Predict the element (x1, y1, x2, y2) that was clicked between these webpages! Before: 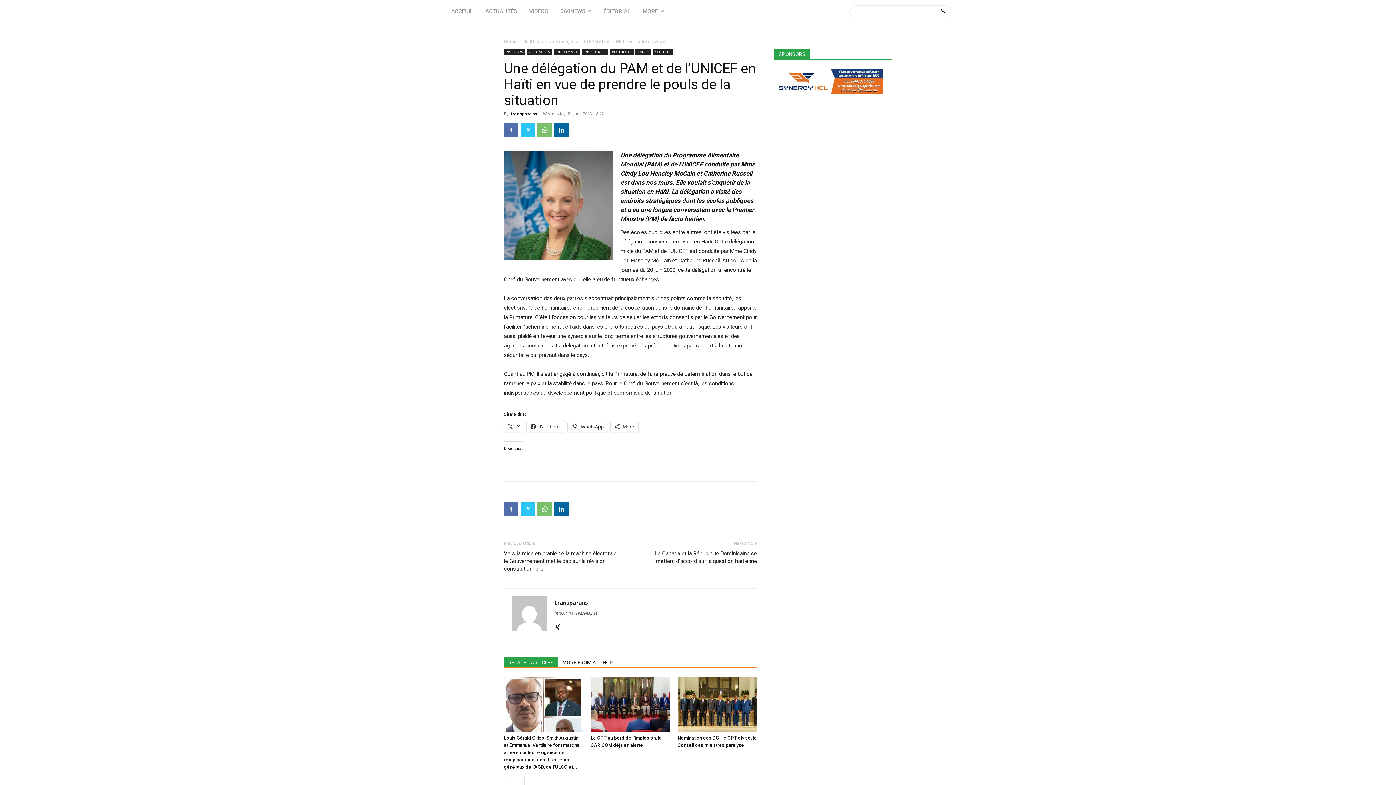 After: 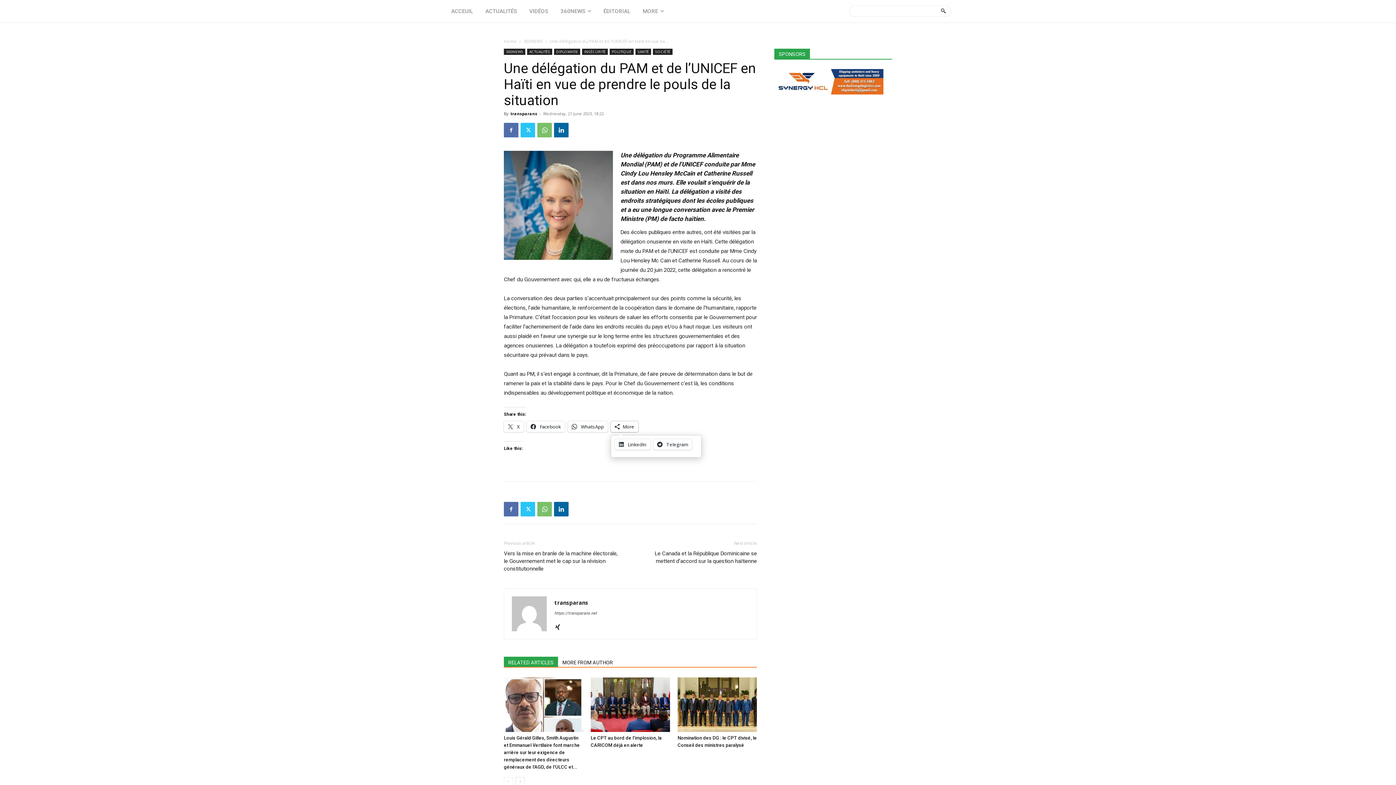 Action: label: More bbox: (610, 421, 638, 432)